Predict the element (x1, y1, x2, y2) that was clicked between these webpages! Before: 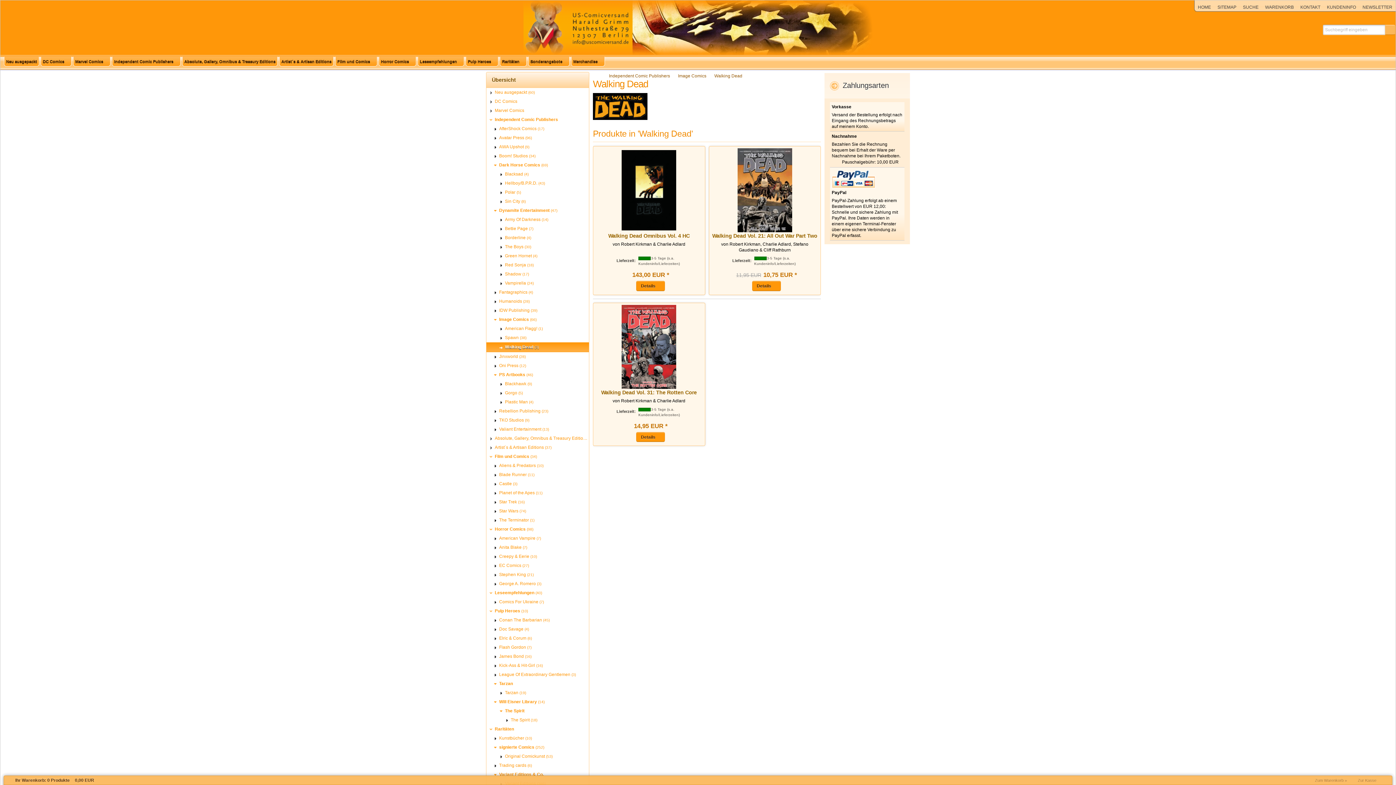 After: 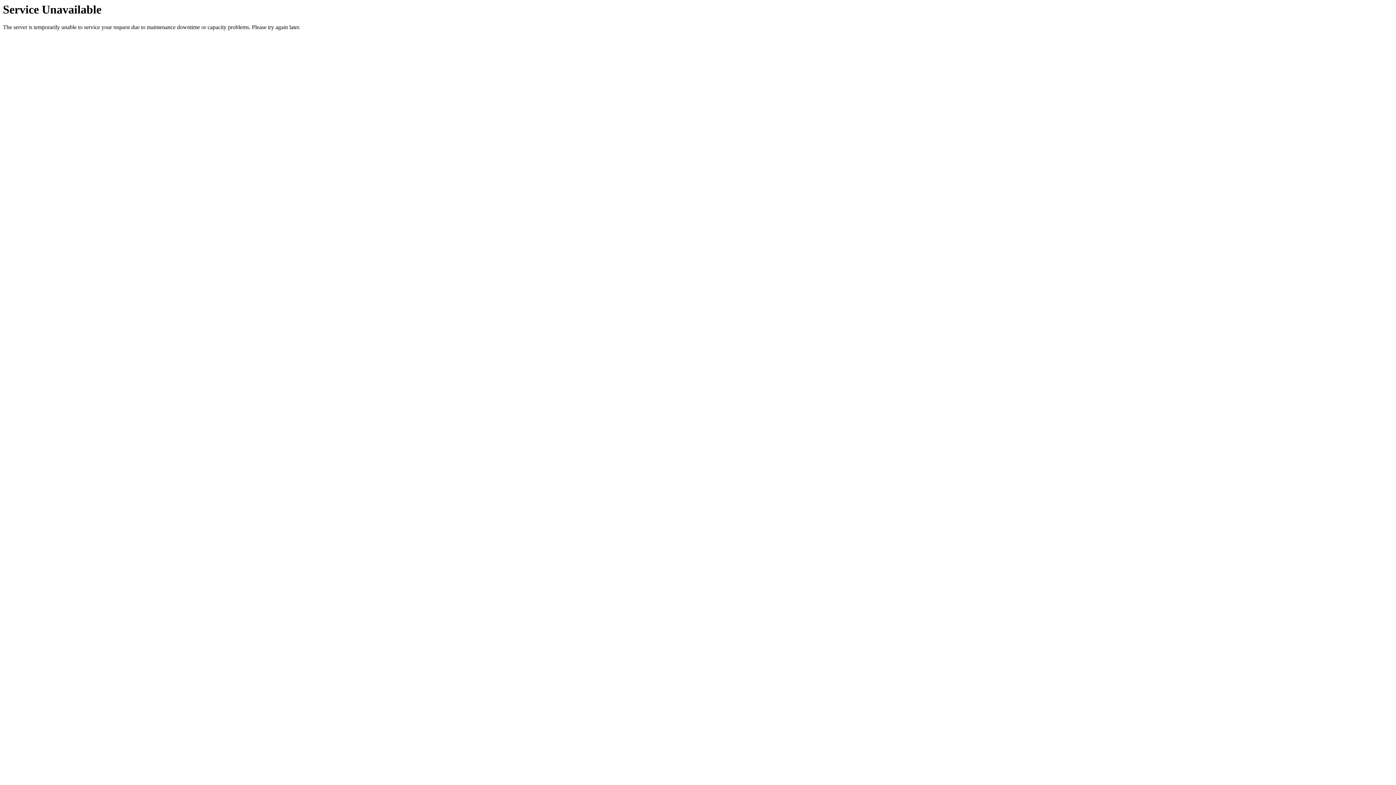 Action: bbox: (486, 697, 589, 706) label: Will Eisner Library (14)